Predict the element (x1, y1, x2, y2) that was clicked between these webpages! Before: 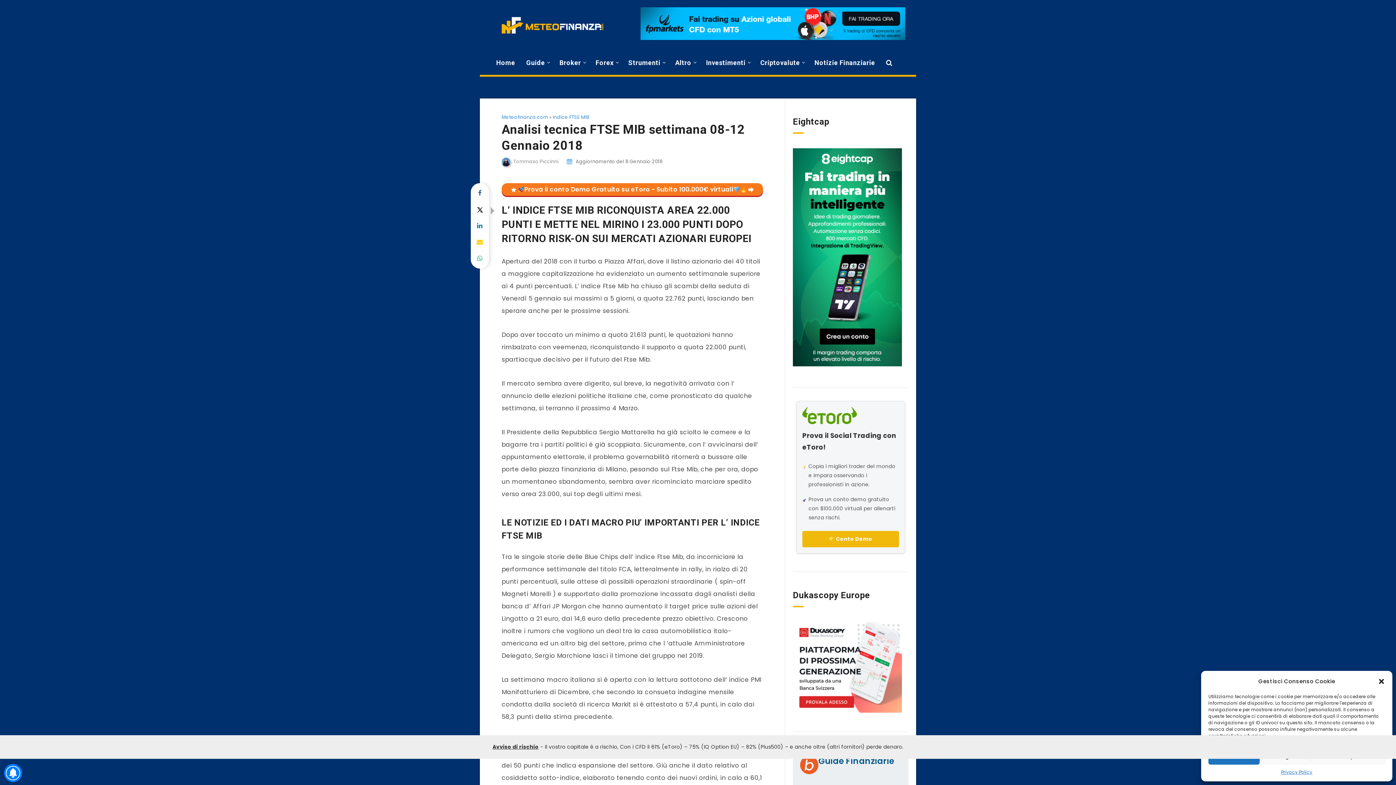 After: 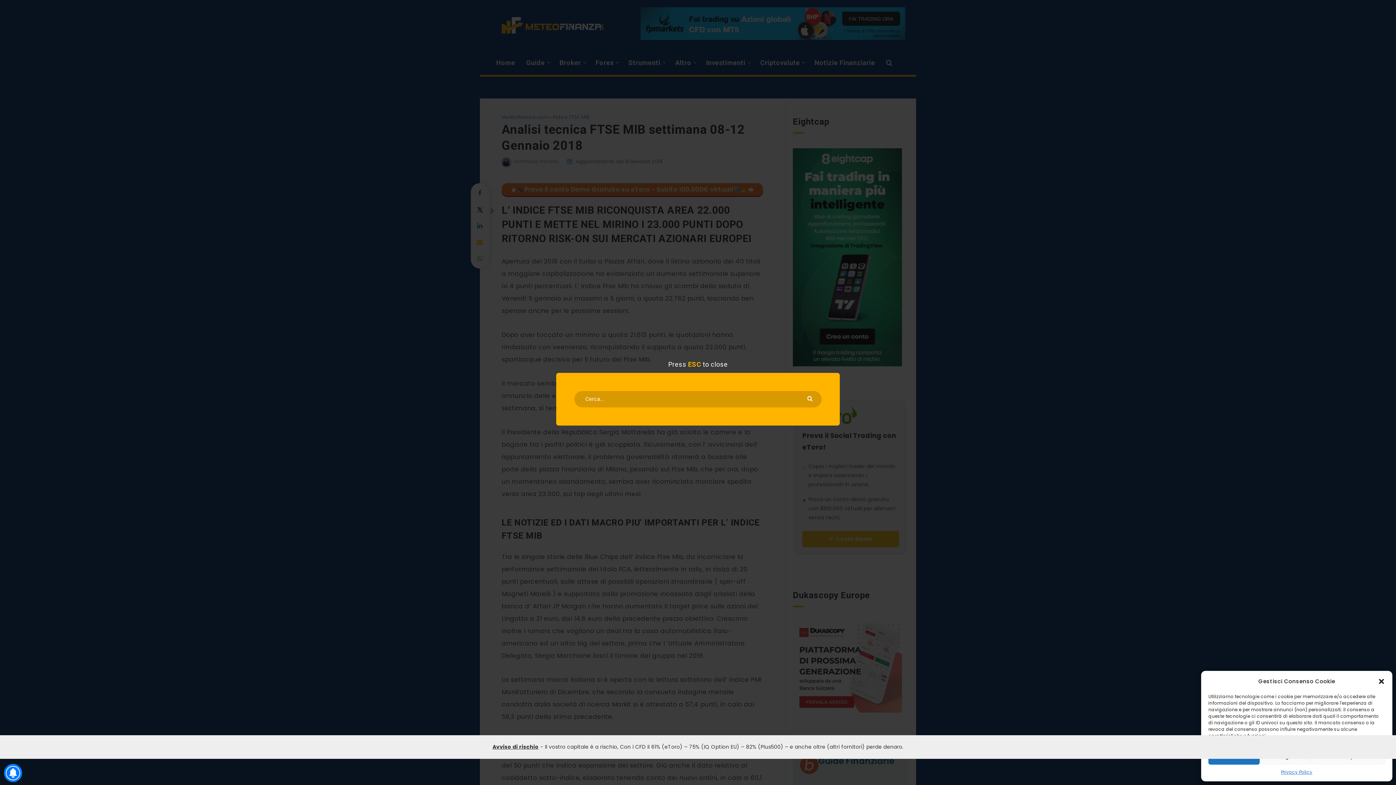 Action: bbox: (886, 58, 892, 67)